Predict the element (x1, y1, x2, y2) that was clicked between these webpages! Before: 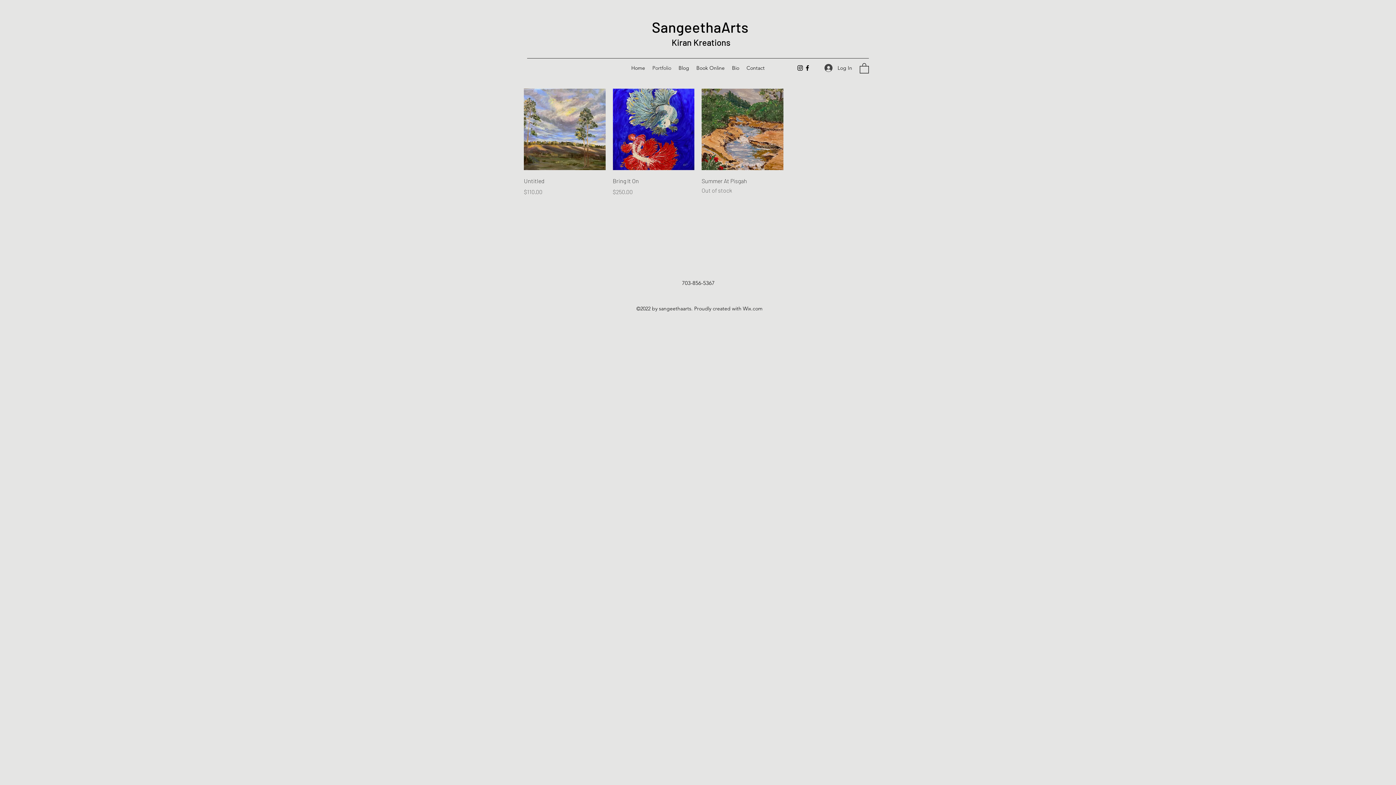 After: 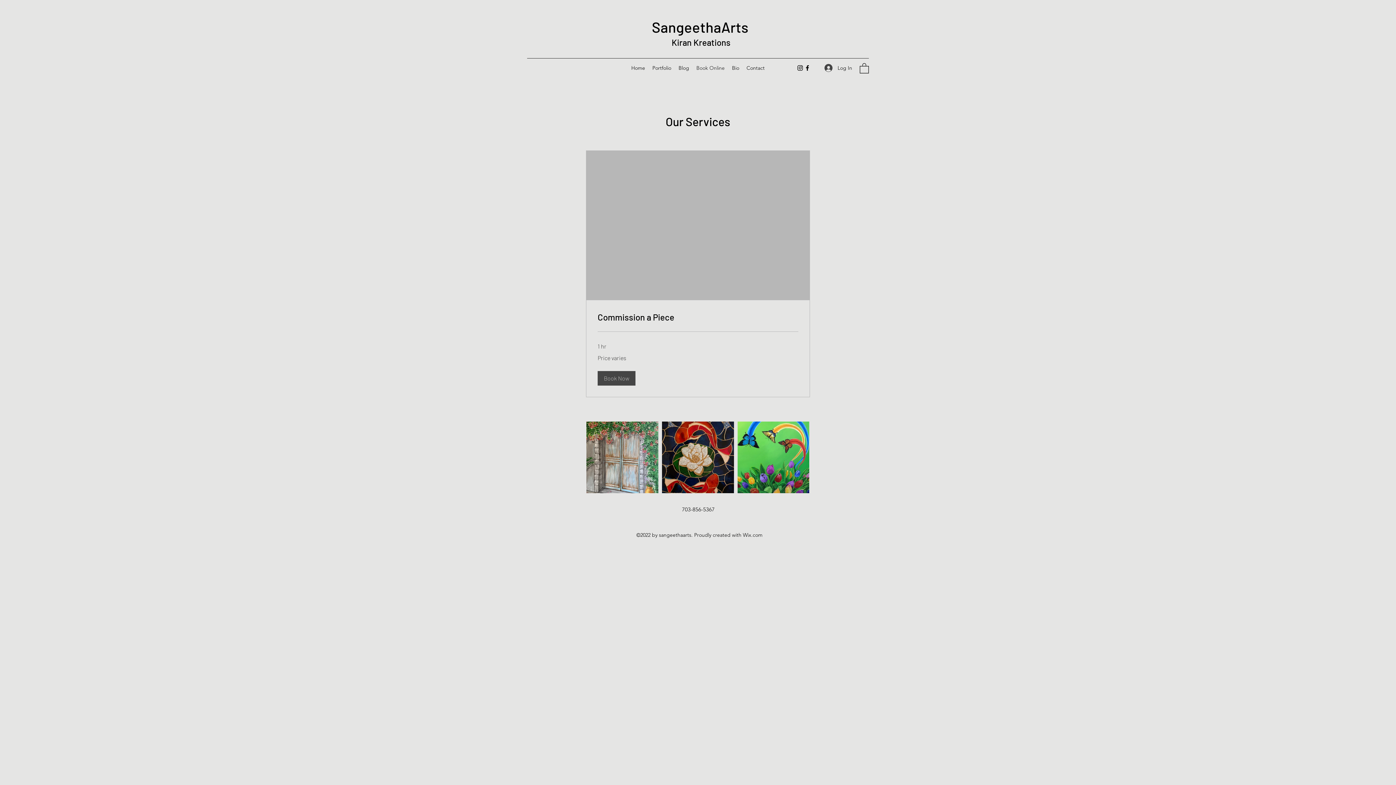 Action: label: Book Online bbox: (692, 62, 728, 73)